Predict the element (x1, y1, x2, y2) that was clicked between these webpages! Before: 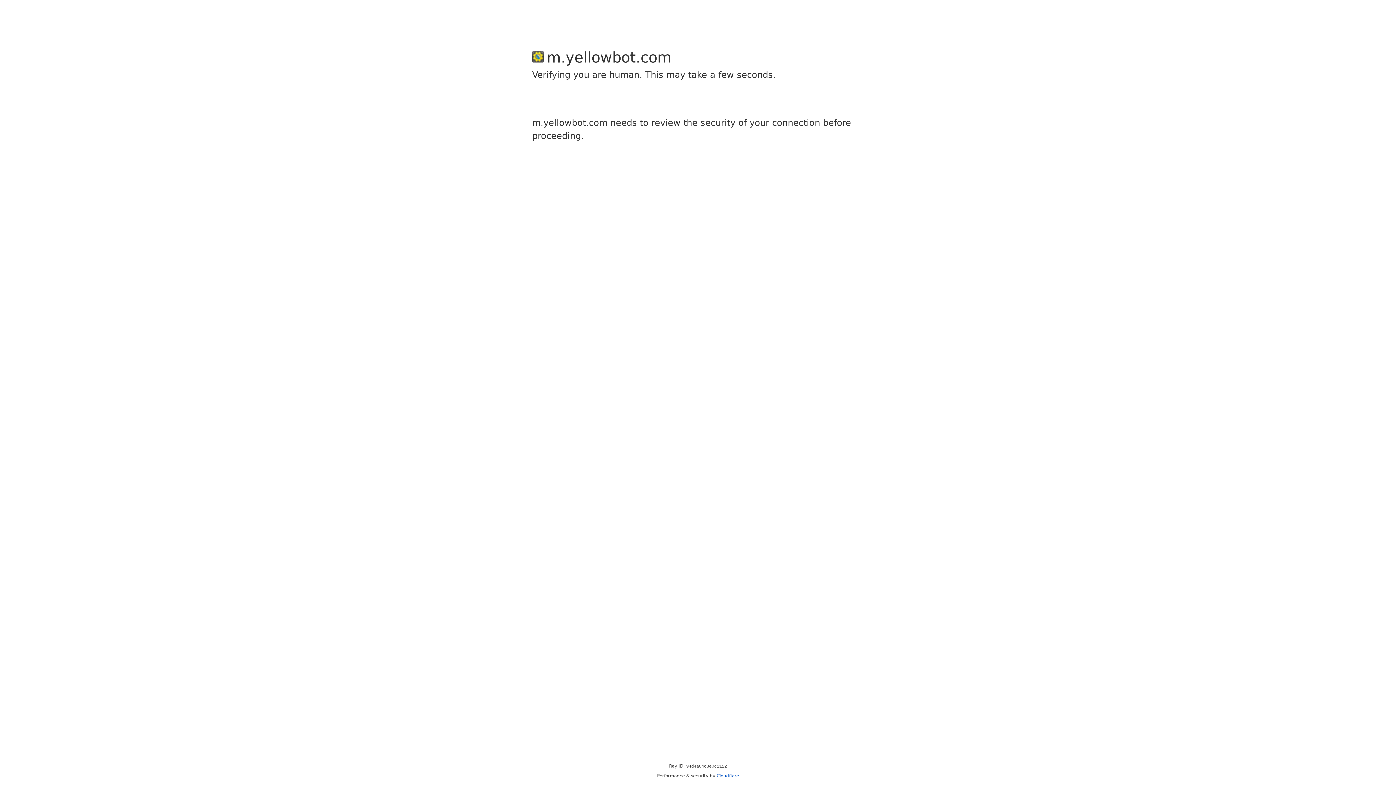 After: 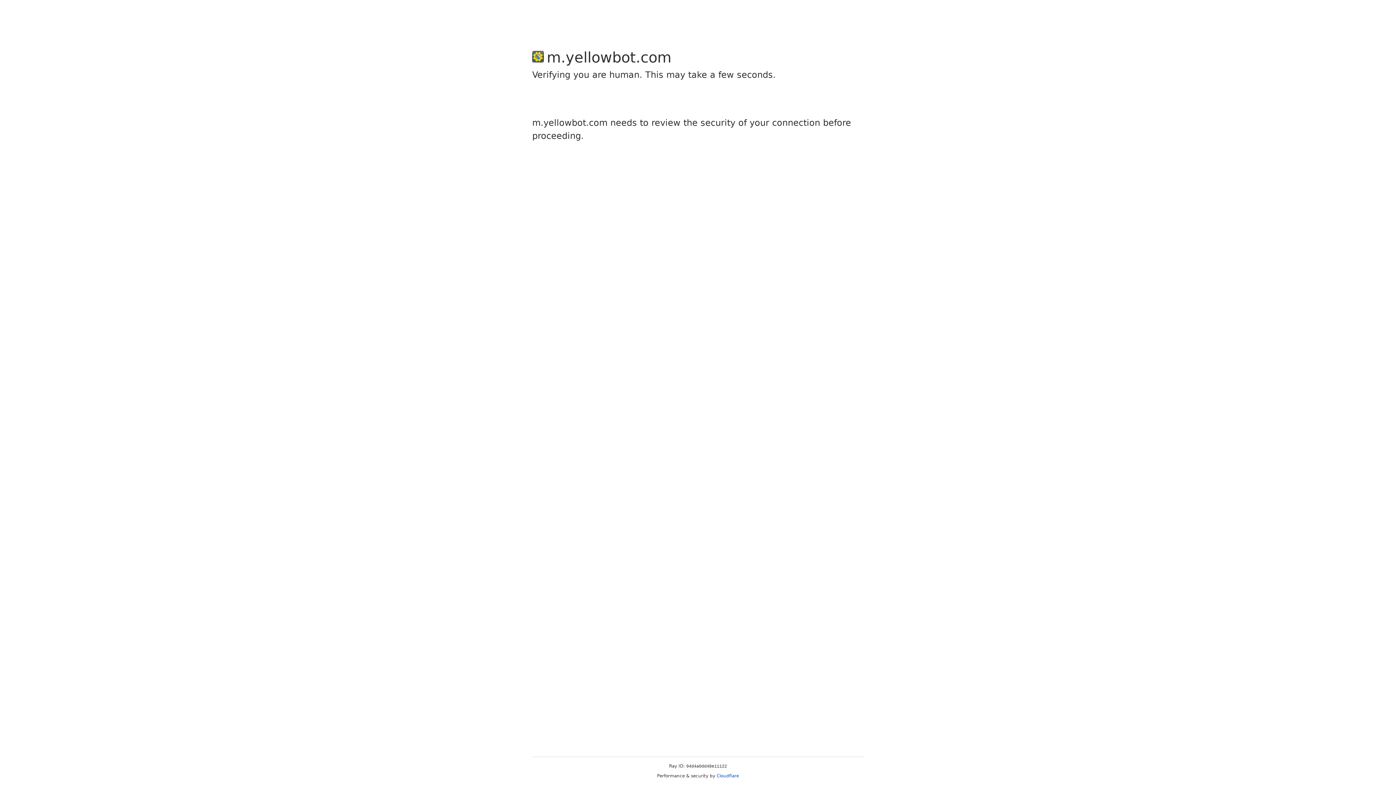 Action: bbox: (716, 773, 739, 778) label: Cloudflare